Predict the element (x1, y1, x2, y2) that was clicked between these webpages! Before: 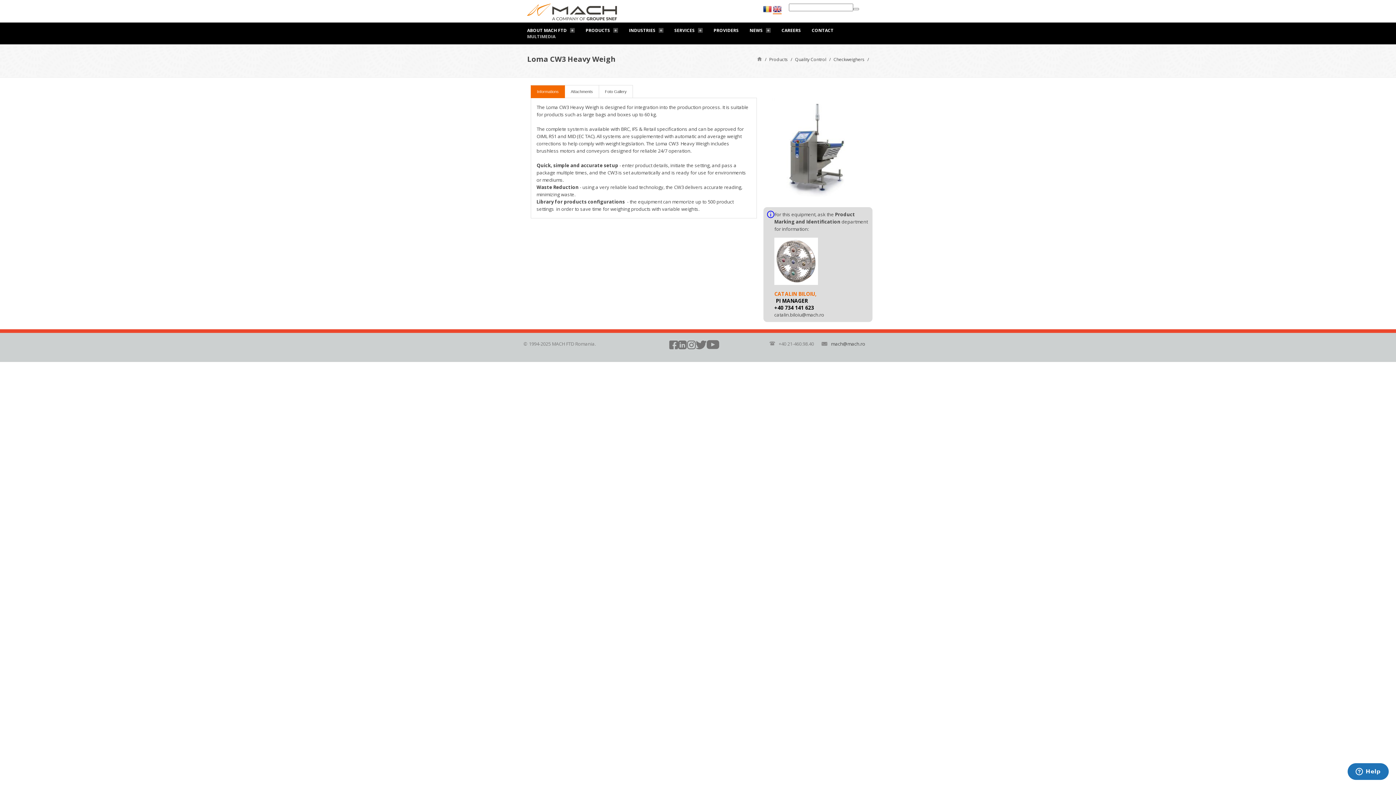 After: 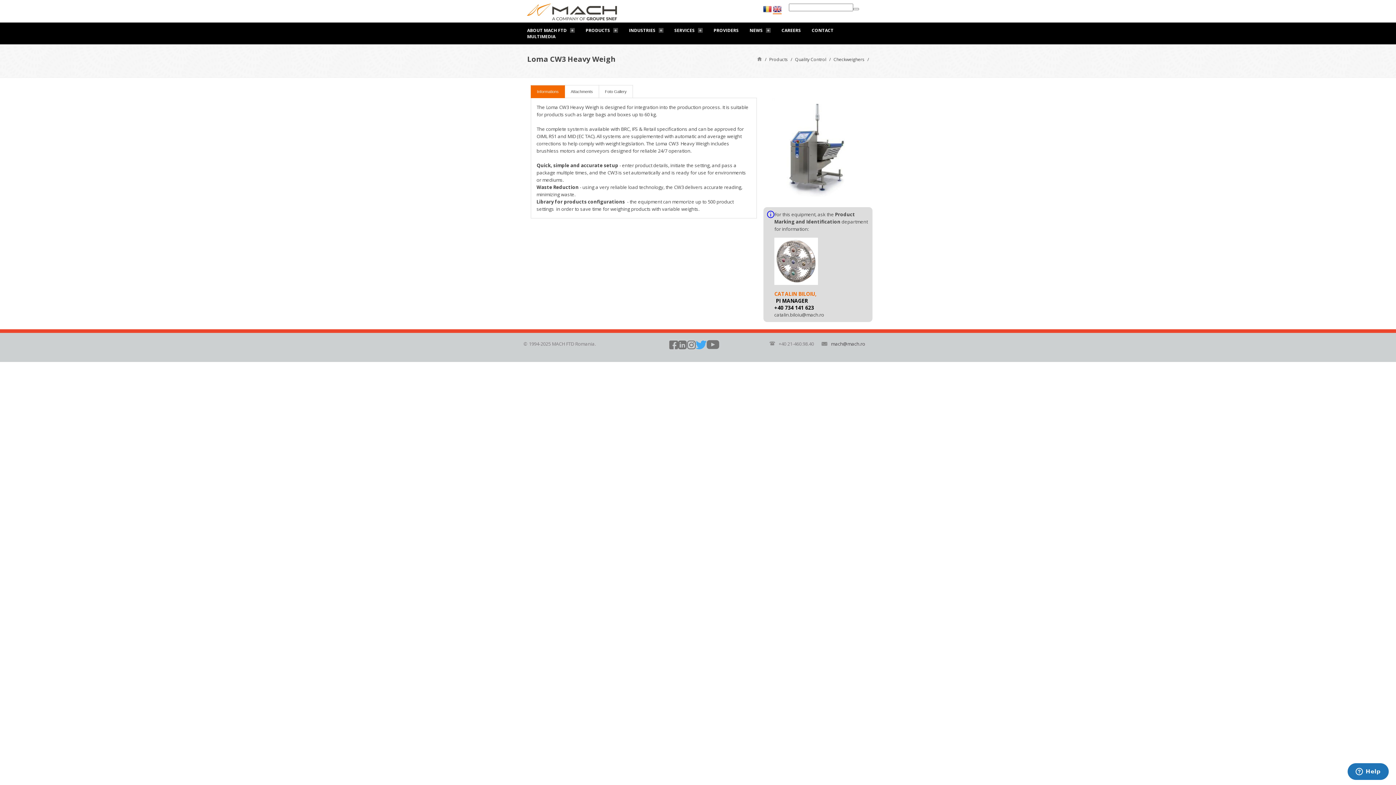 Action: bbox: (696, 340, 706, 351)